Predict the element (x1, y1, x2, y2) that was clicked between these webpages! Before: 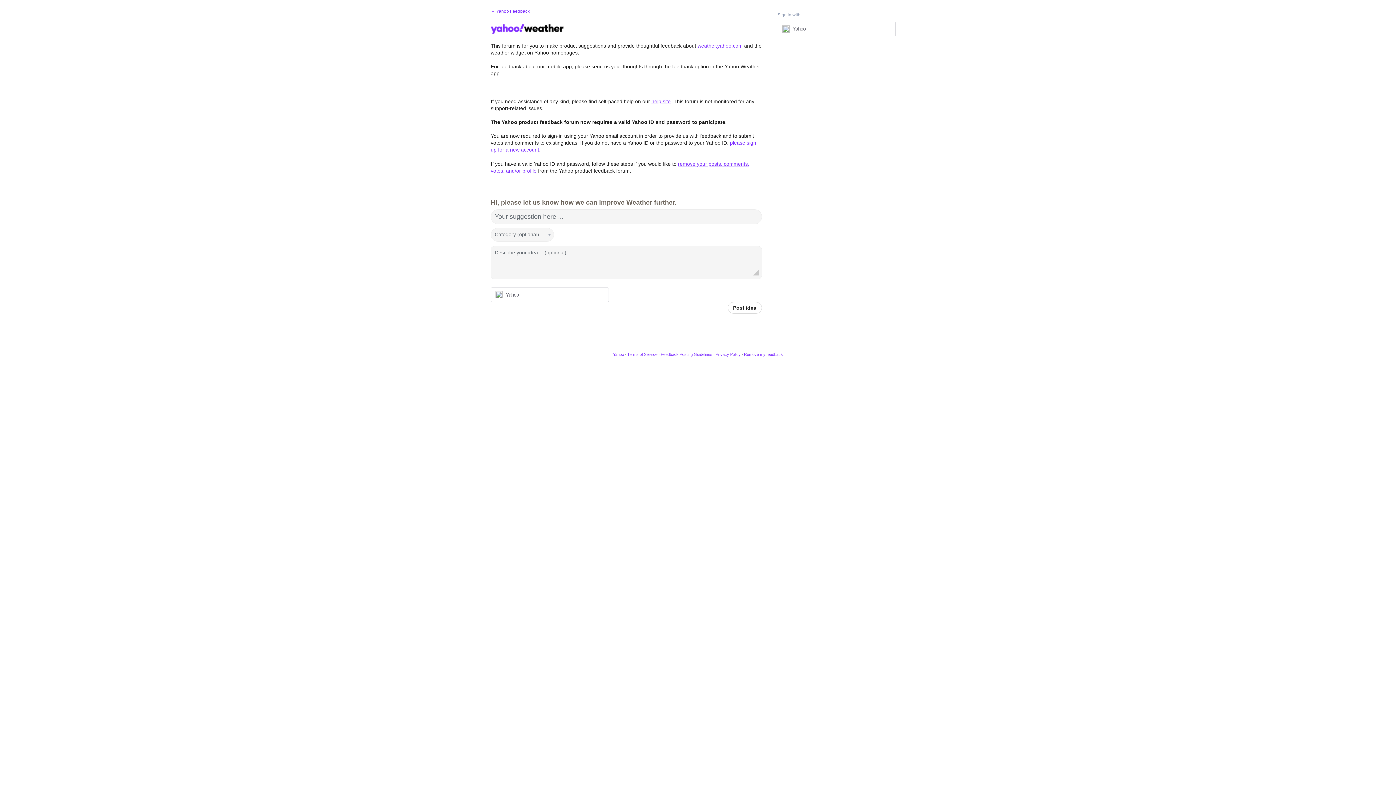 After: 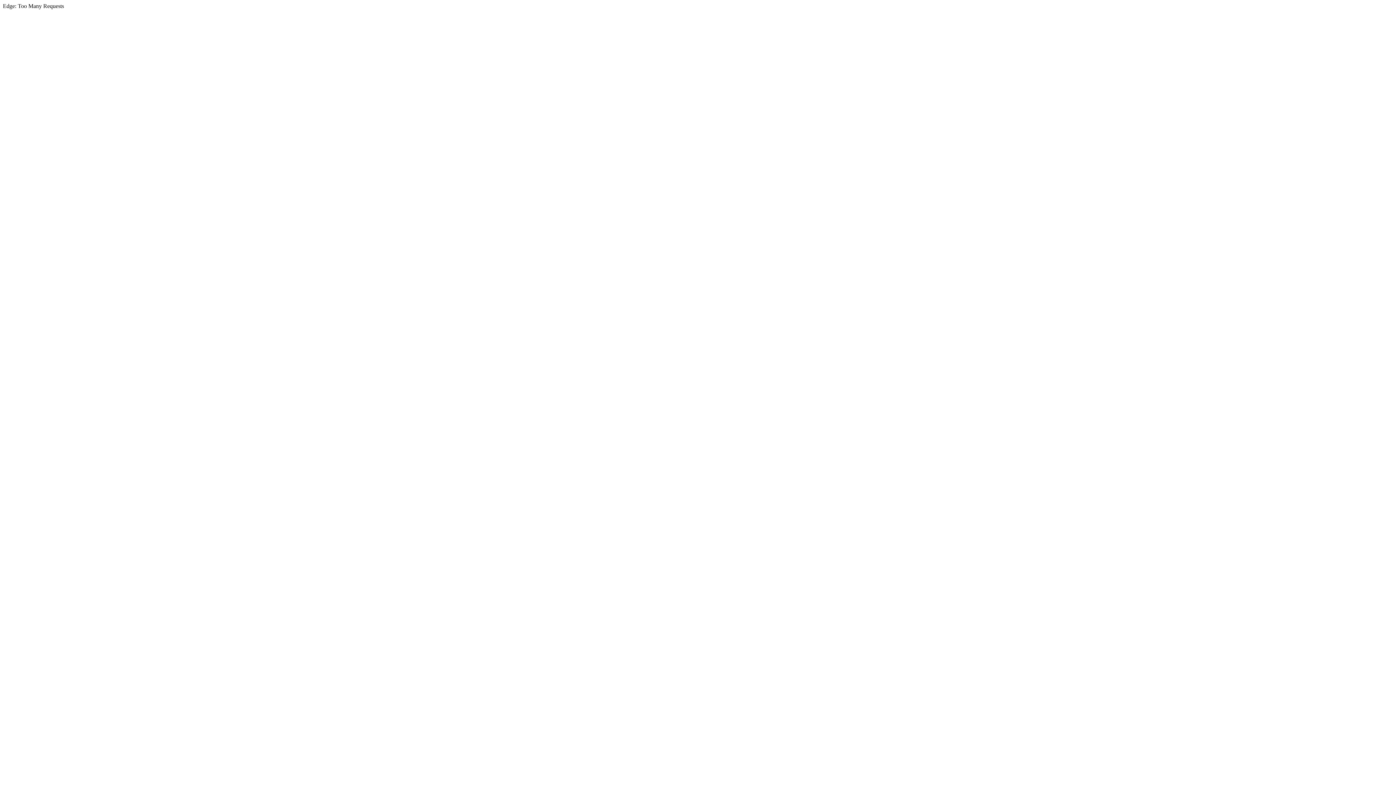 Action: bbox: (627, 352, 657, 356) label: Terms of Service